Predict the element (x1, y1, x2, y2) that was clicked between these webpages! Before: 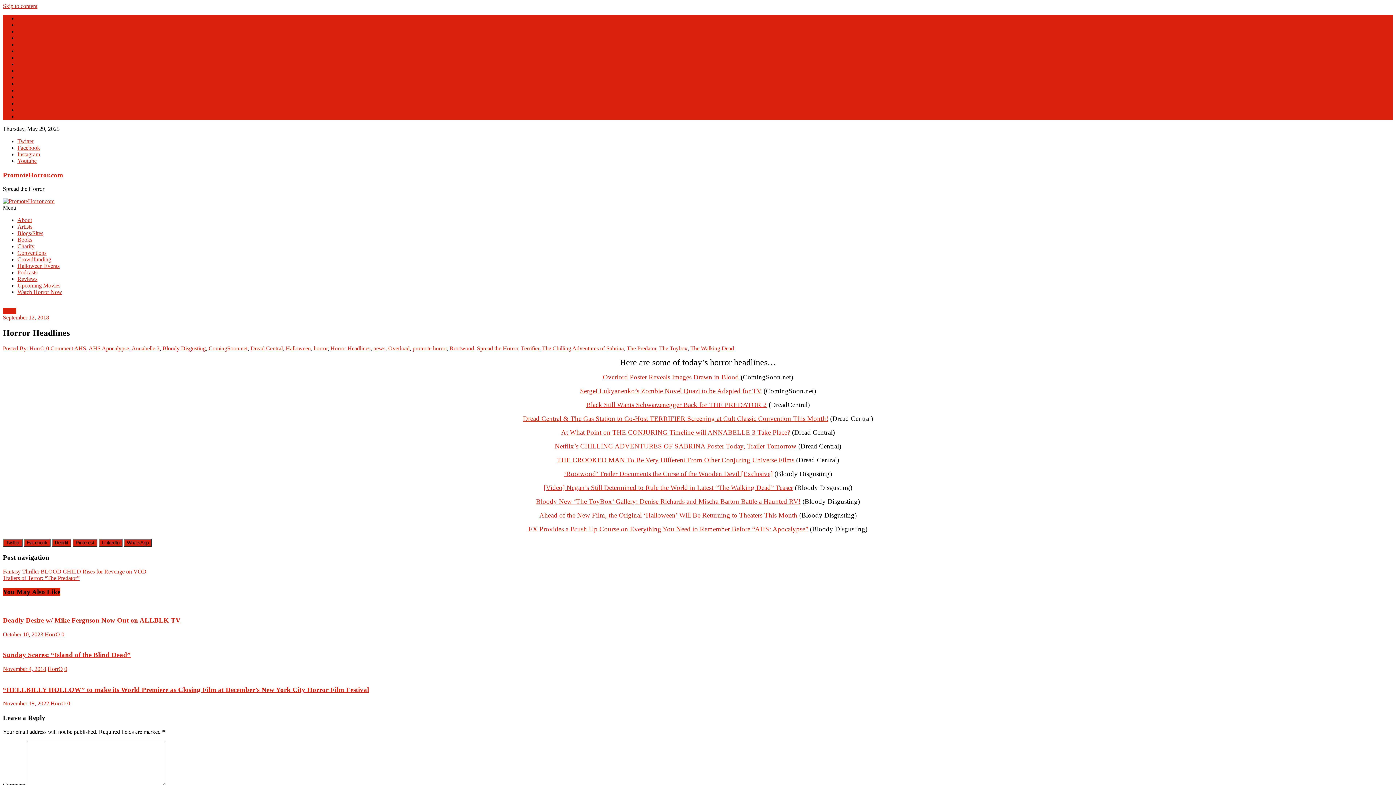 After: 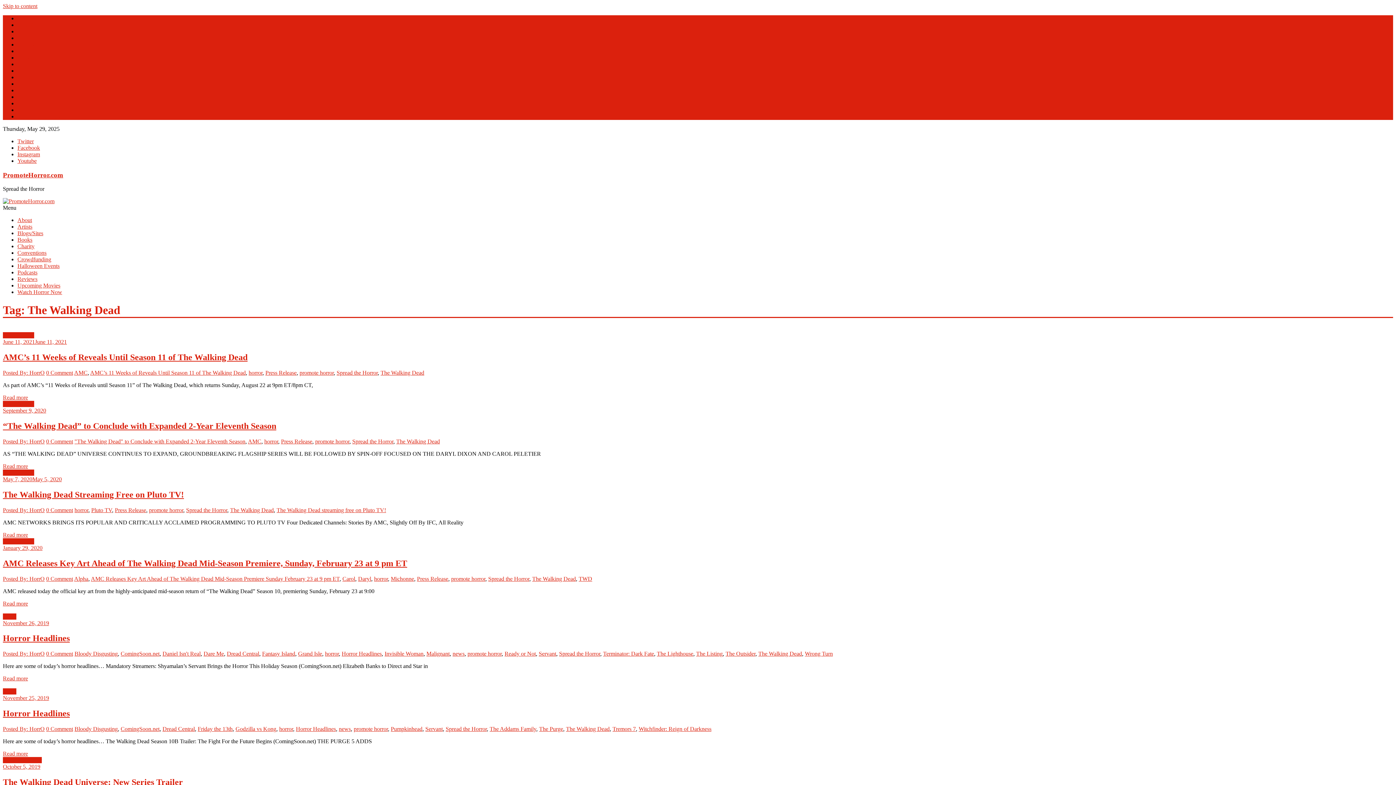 Action: label: The Walking Dead bbox: (690, 345, 734, 351)